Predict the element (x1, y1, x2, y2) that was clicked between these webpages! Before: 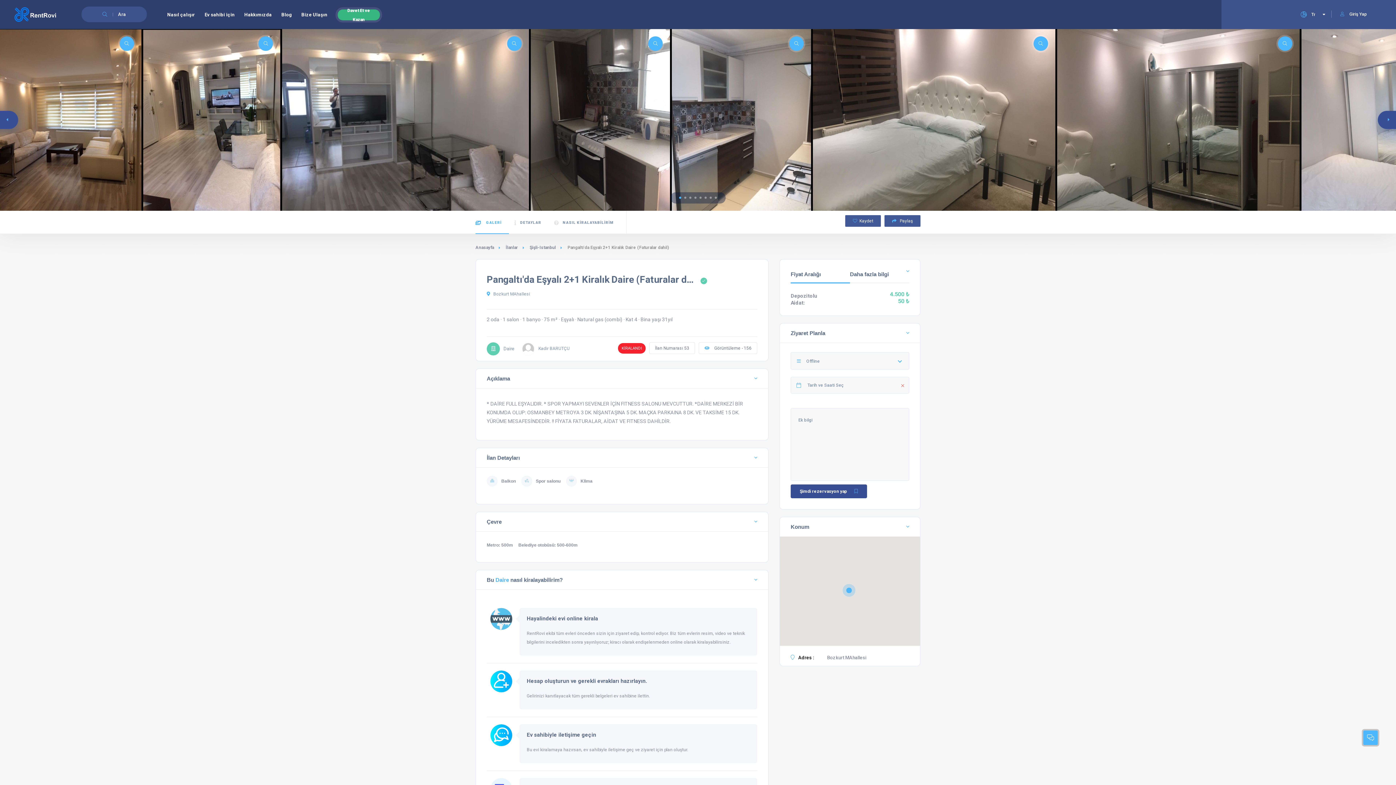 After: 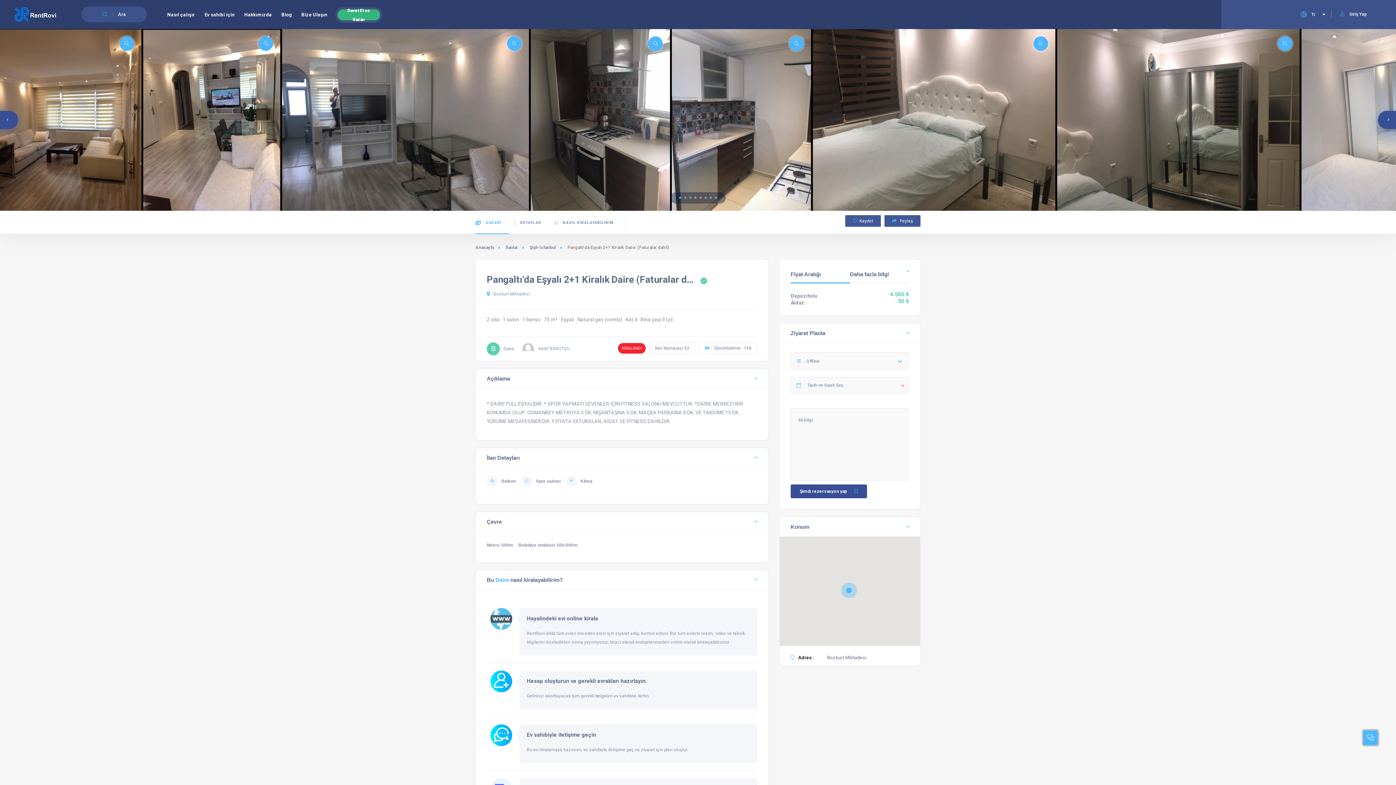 Action: bbox: (486, 291, 530, 296) label:  Bozkurt MAhallesi